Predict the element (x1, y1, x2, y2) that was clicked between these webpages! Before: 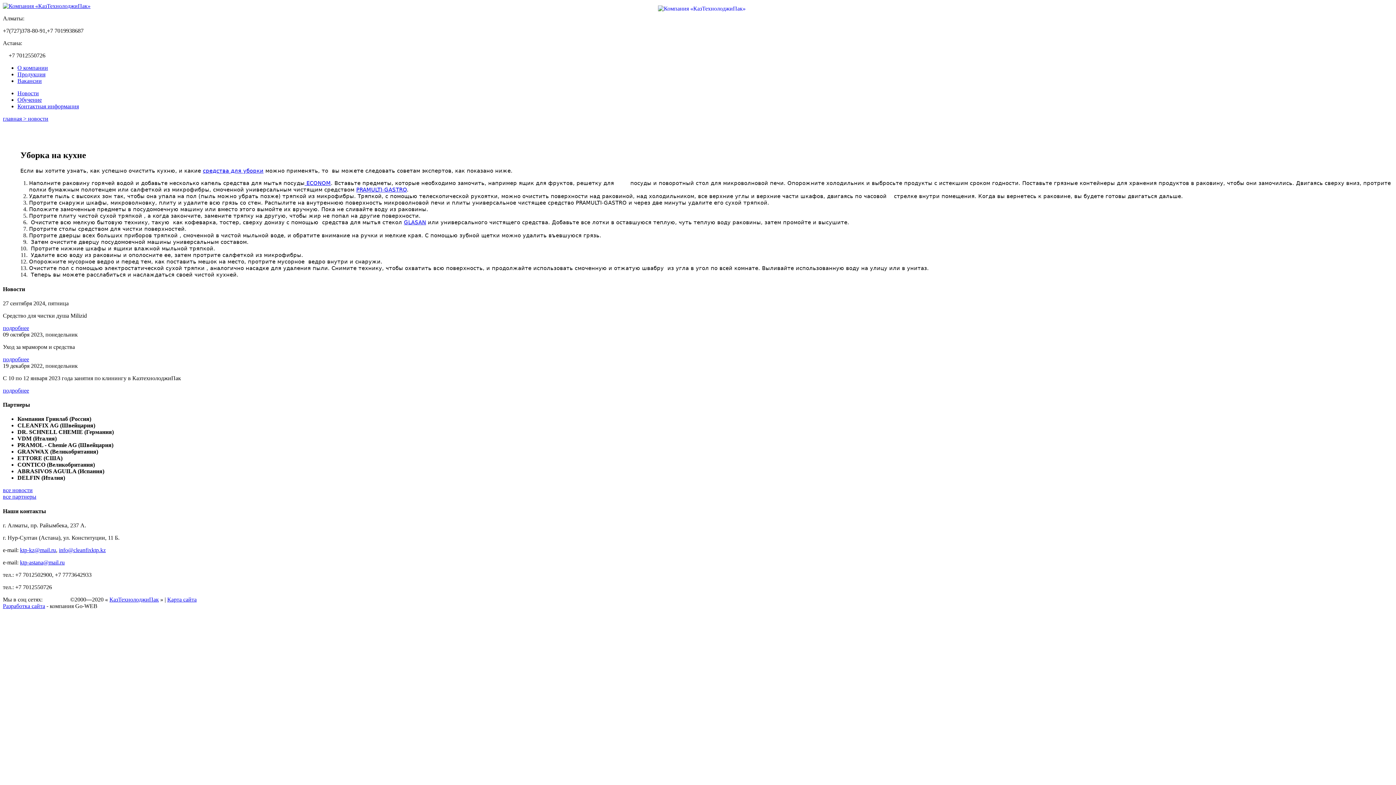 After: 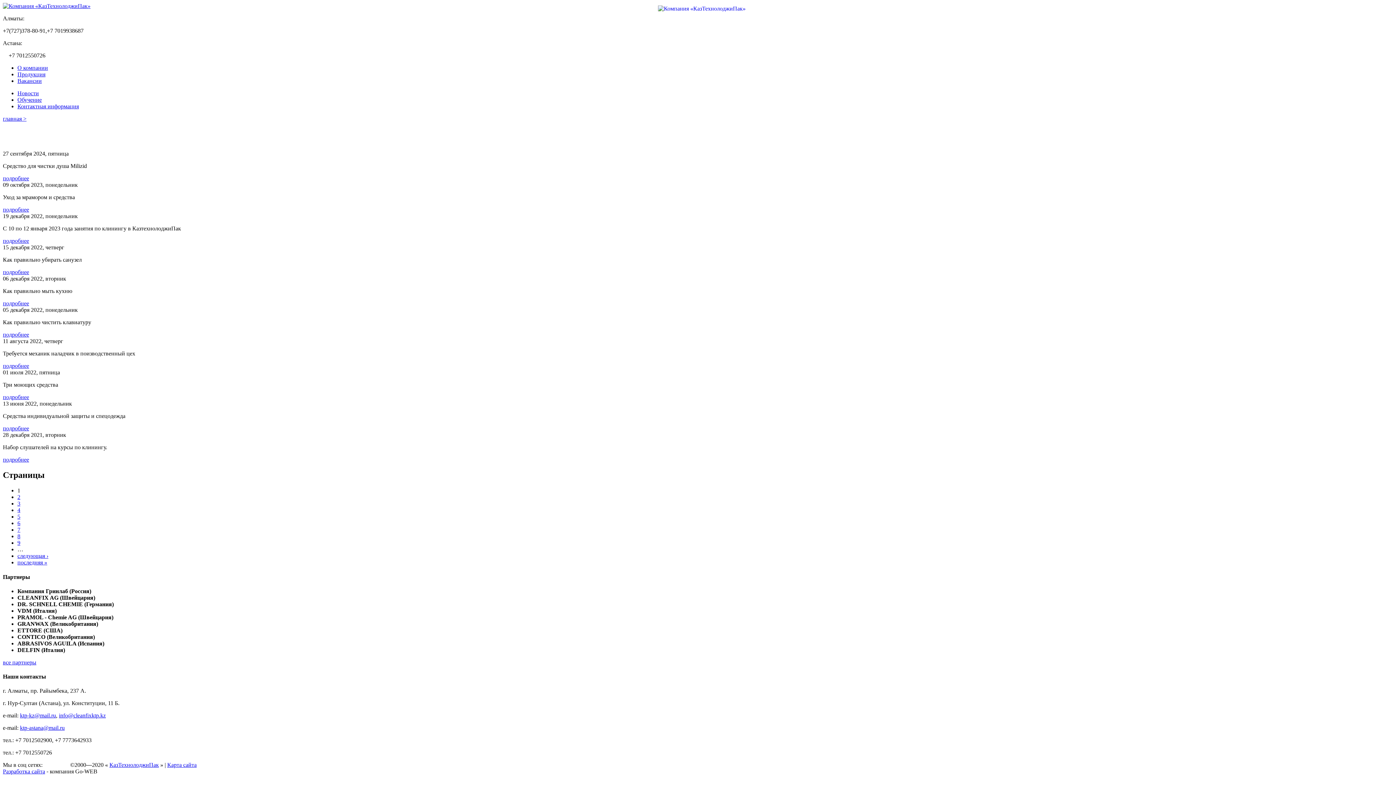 Action: bbox: (17, 90, 38, 96) label: Новости